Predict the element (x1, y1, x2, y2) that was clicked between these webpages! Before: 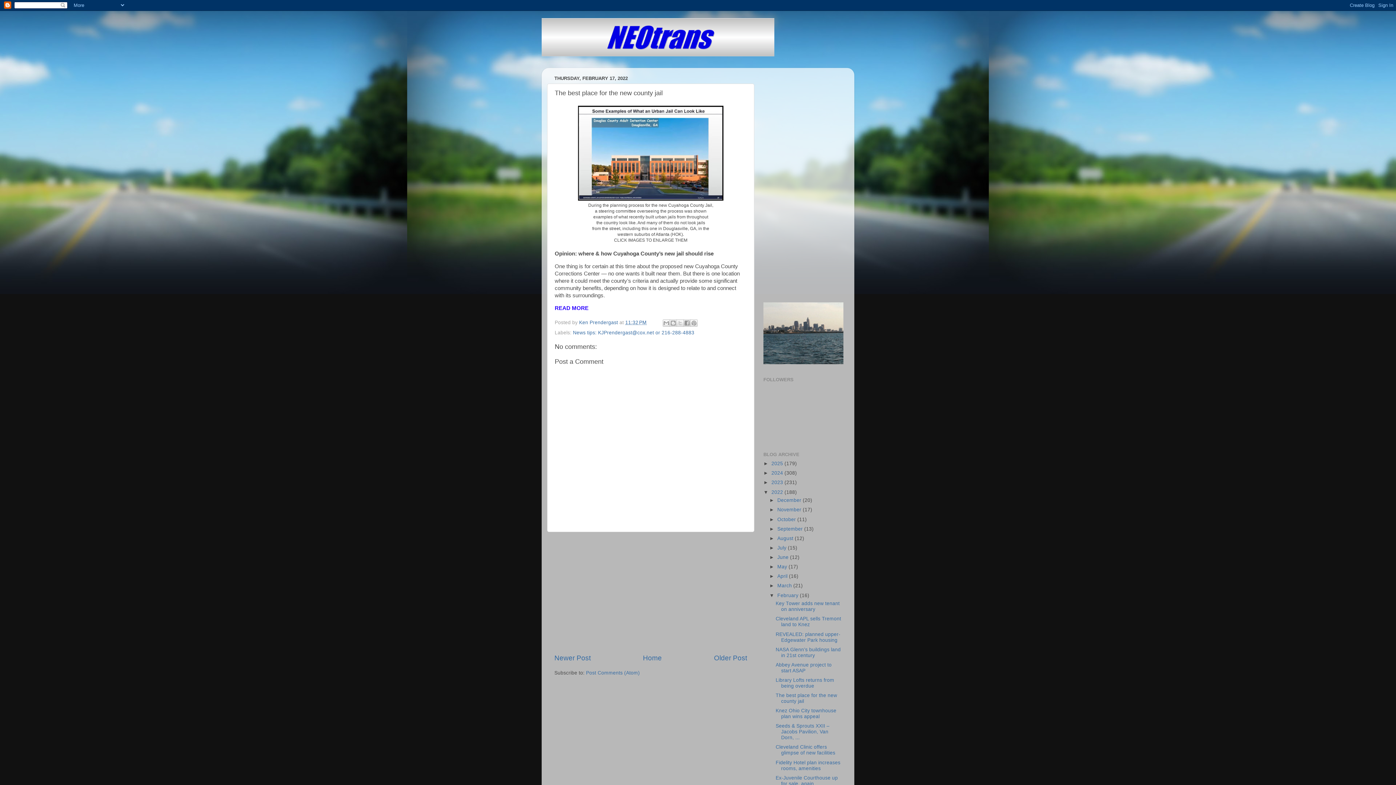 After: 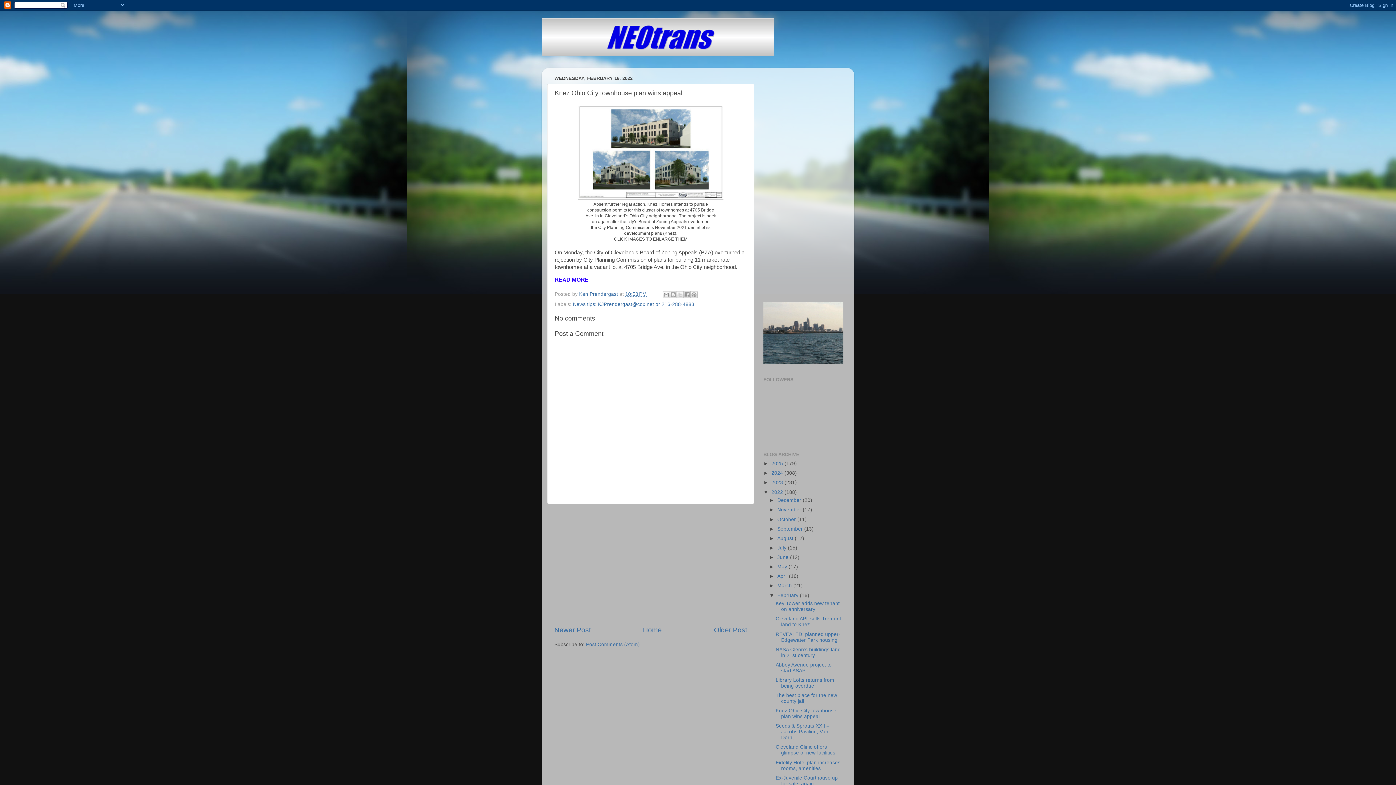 Action: label: Older Post bbox: (714, 654, 747, 662)